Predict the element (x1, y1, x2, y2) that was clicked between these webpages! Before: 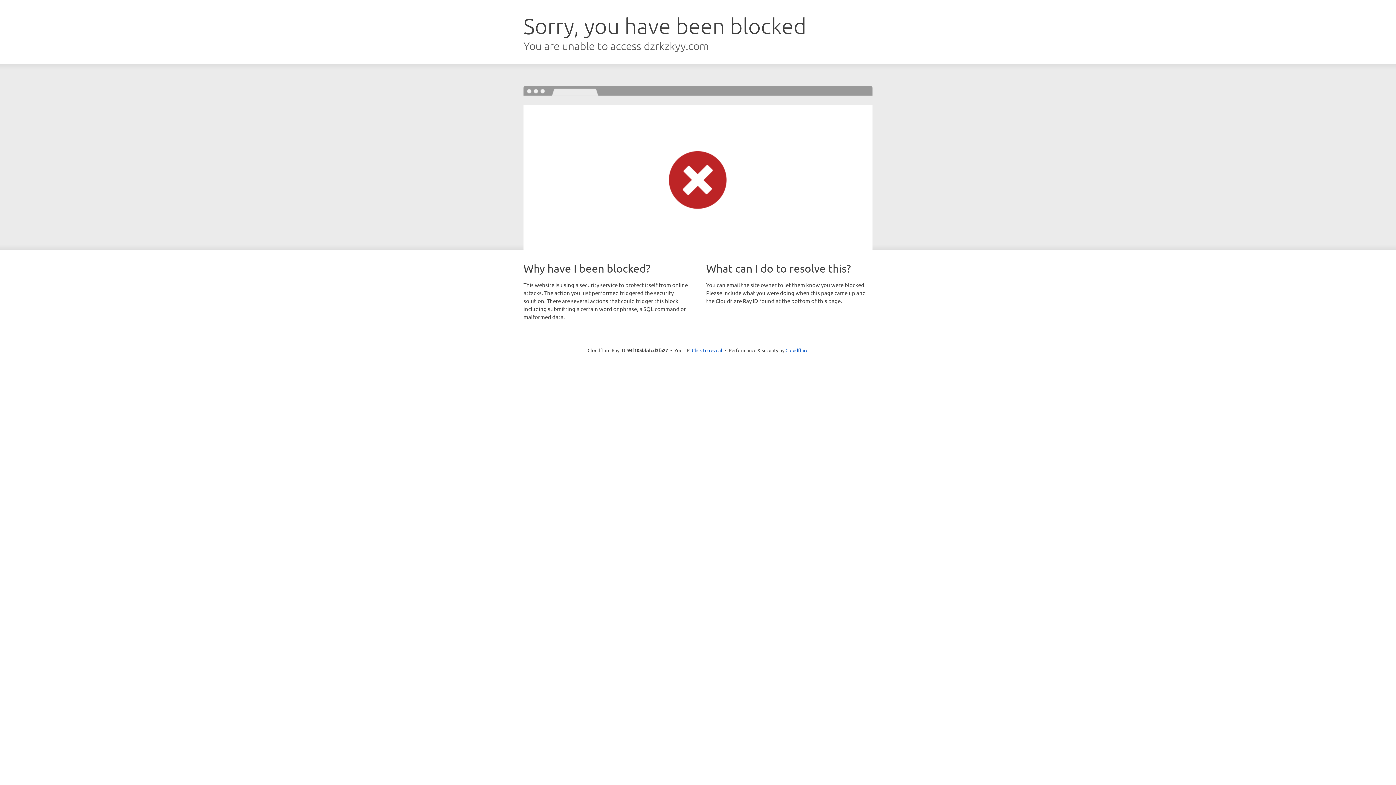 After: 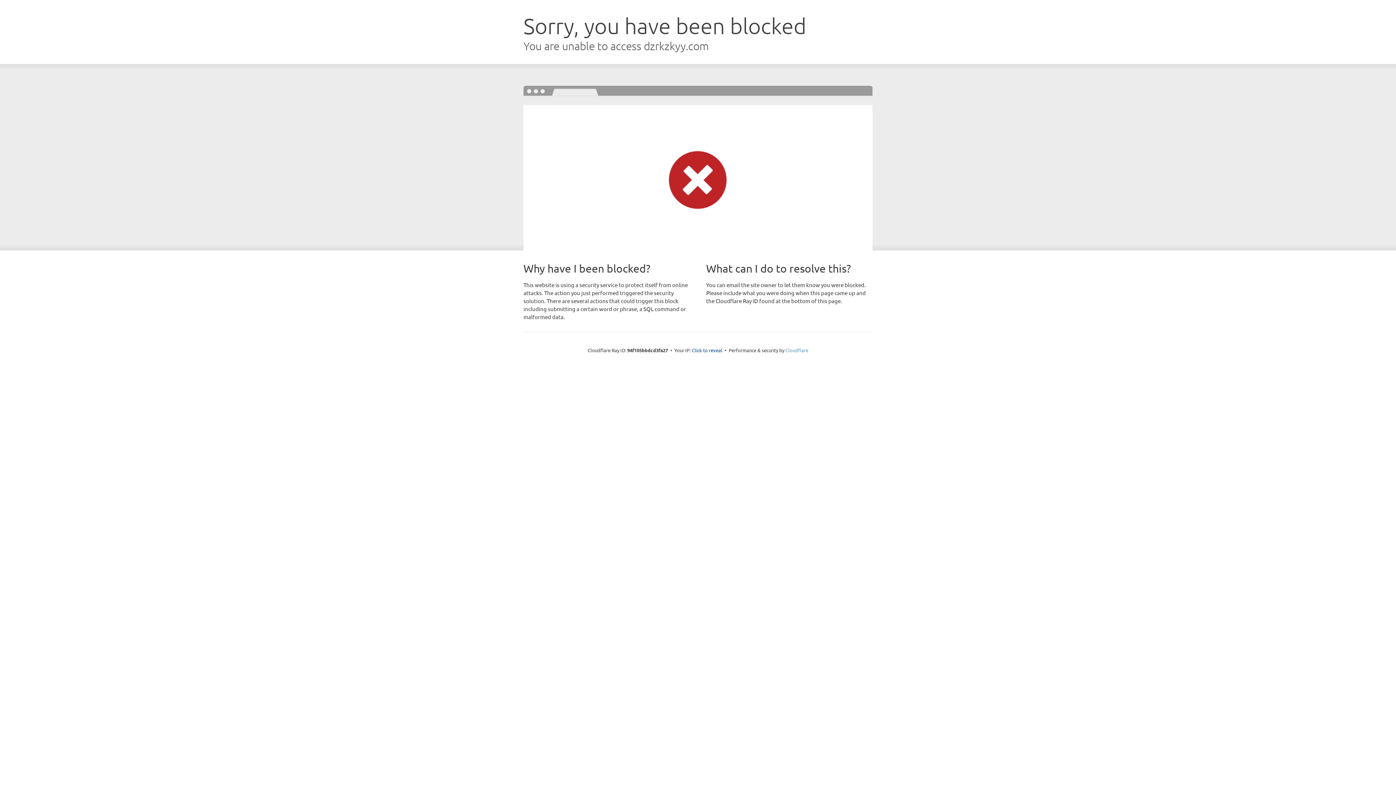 Action: bbox: (785, 347, 808, 353) label: Cloudflare